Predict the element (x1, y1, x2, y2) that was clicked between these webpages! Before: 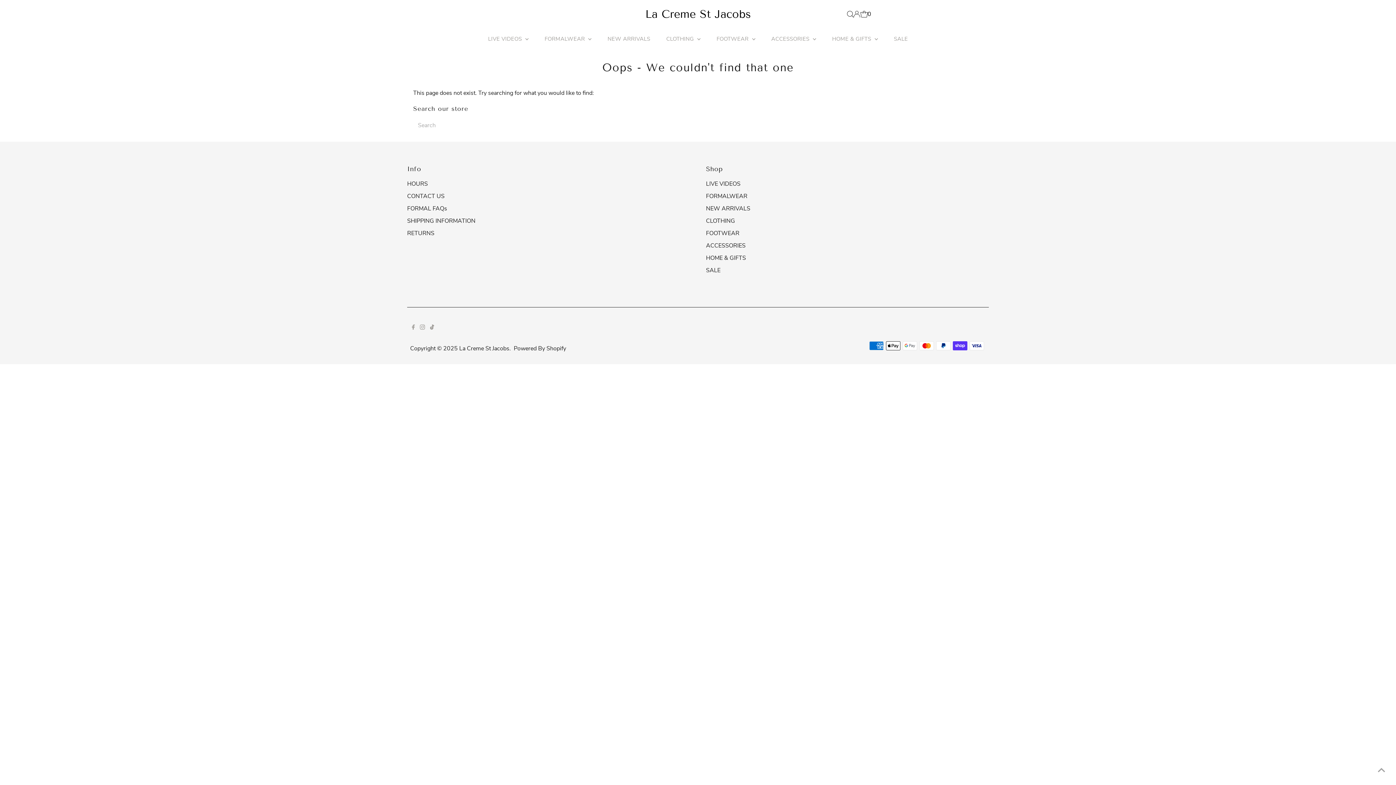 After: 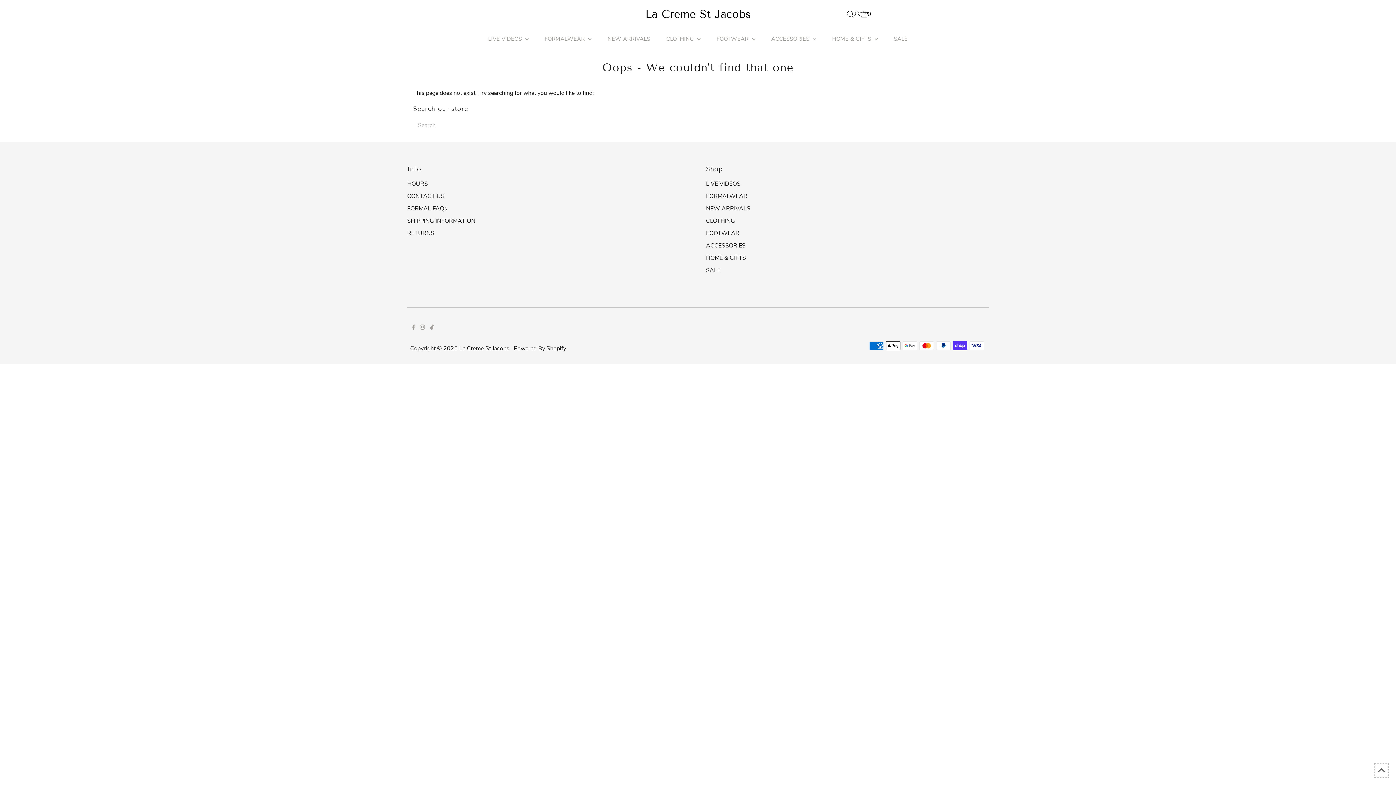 Action: bbox: (1374, 763, 1389, 778) label: Scroll to top